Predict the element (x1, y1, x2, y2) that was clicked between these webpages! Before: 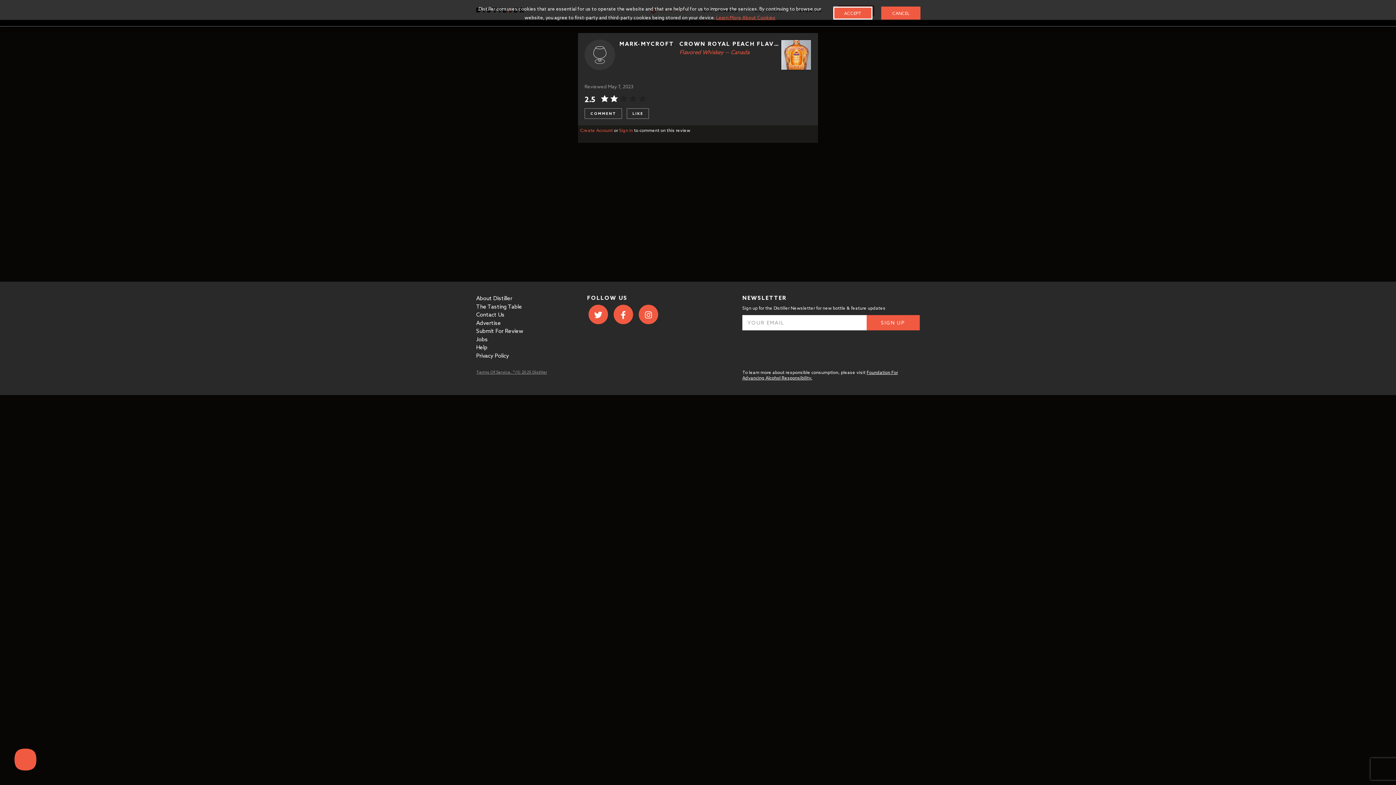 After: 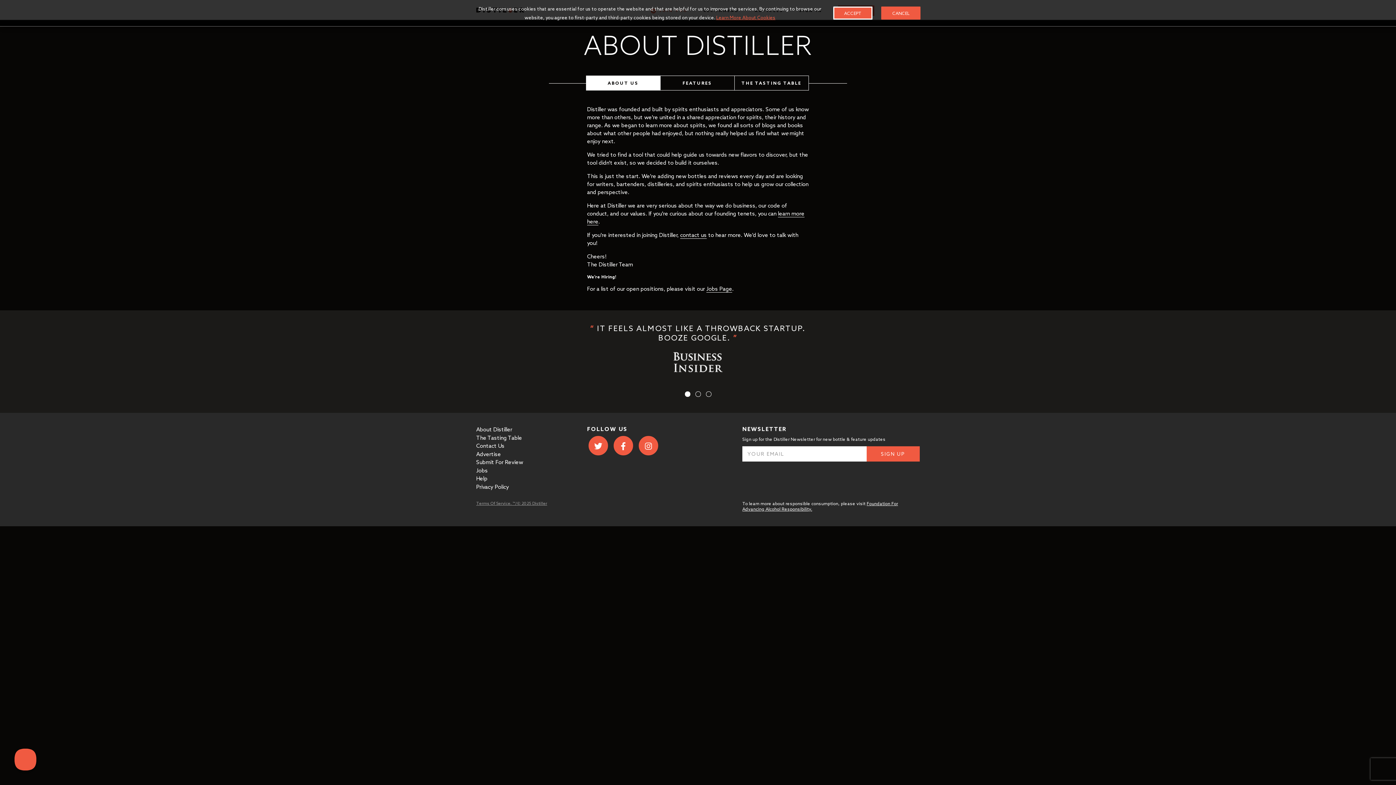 Action: bbox: (476, 294, 512, 301) label: About Distiller